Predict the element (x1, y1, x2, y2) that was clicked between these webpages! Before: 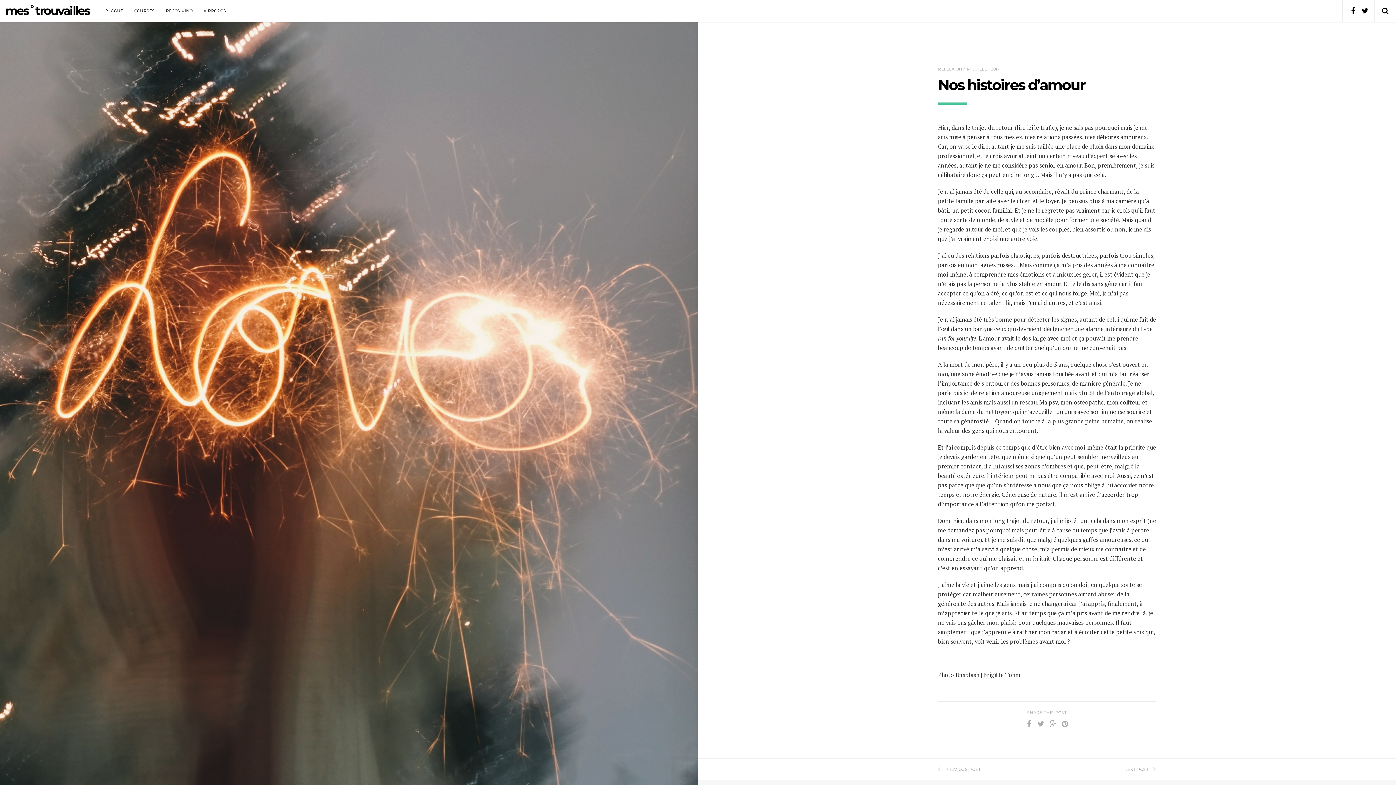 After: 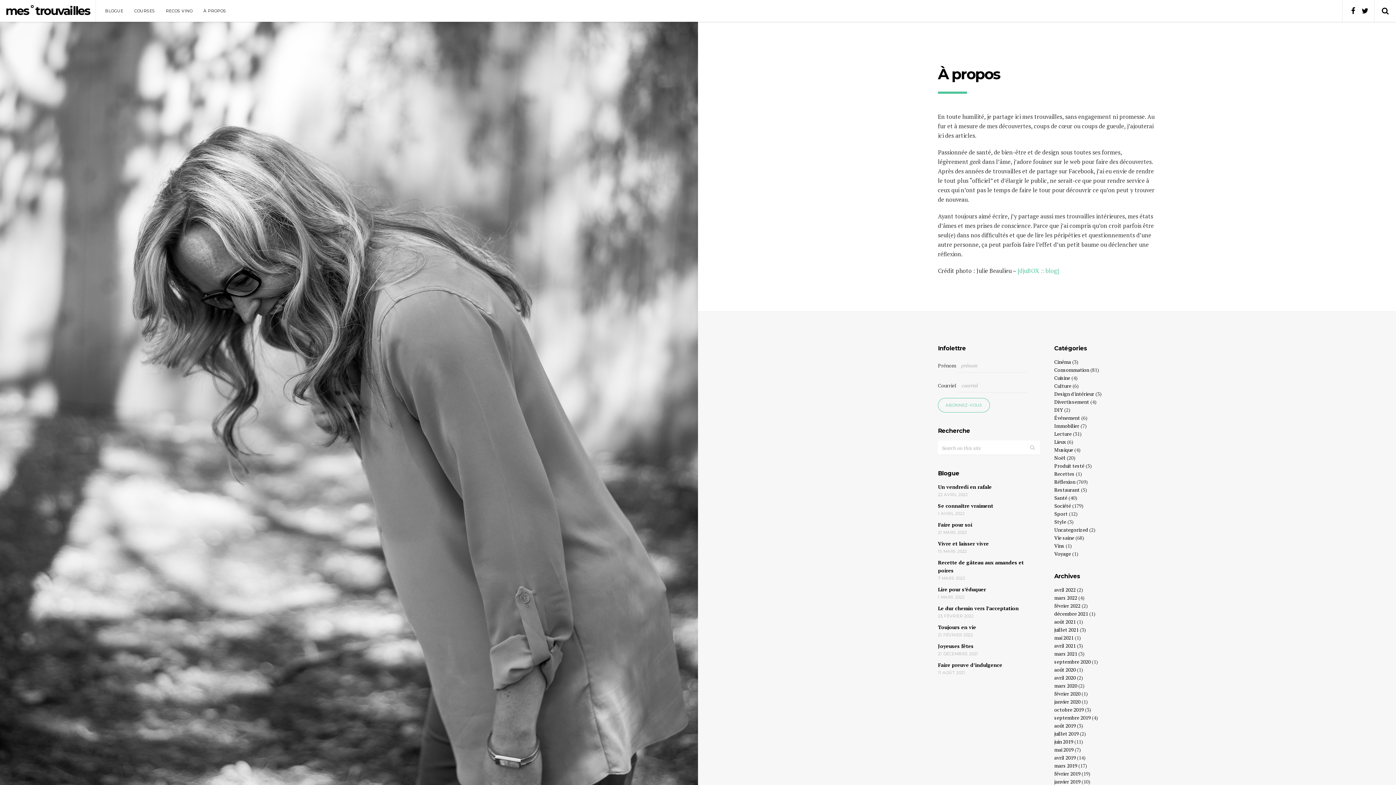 Action: label: À PROPOS bbox: (203, 8, 226, 13)